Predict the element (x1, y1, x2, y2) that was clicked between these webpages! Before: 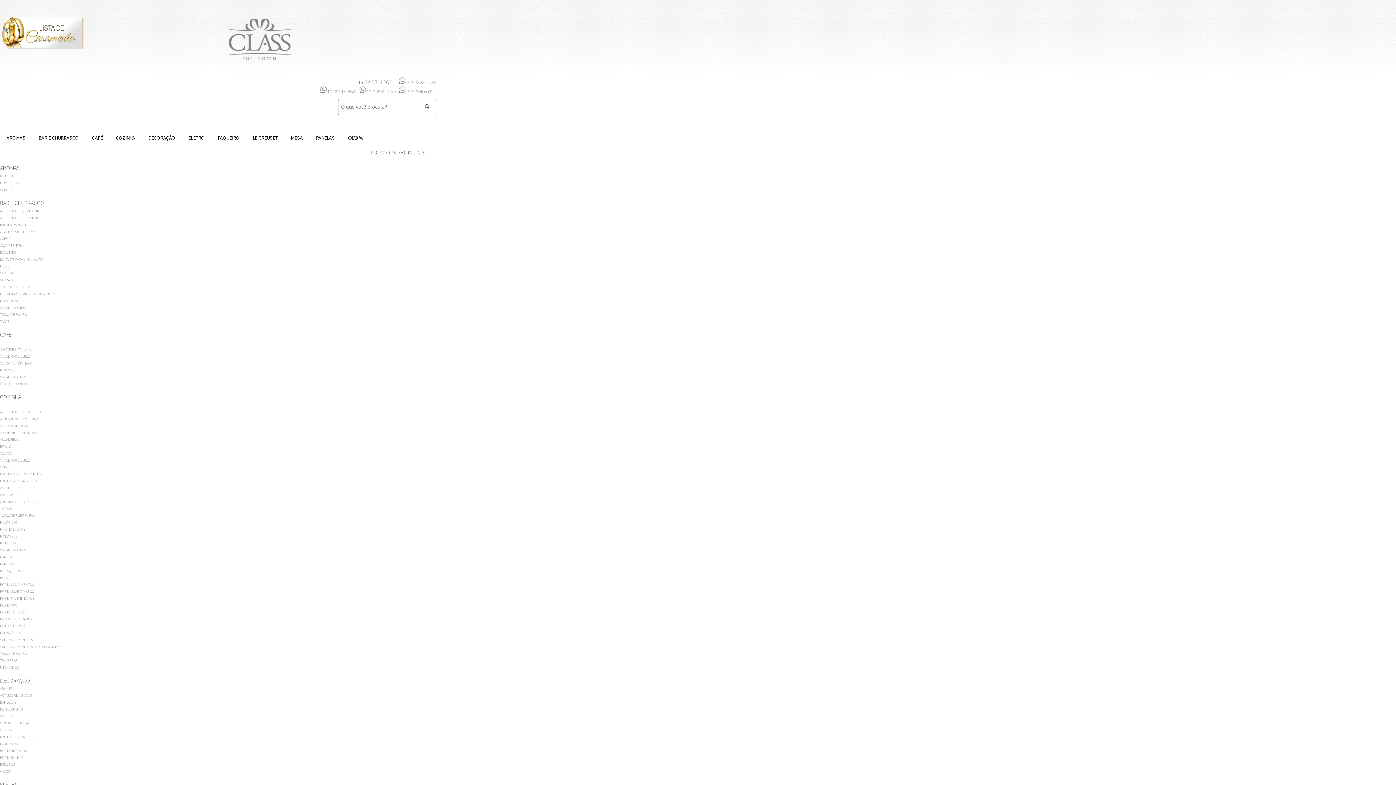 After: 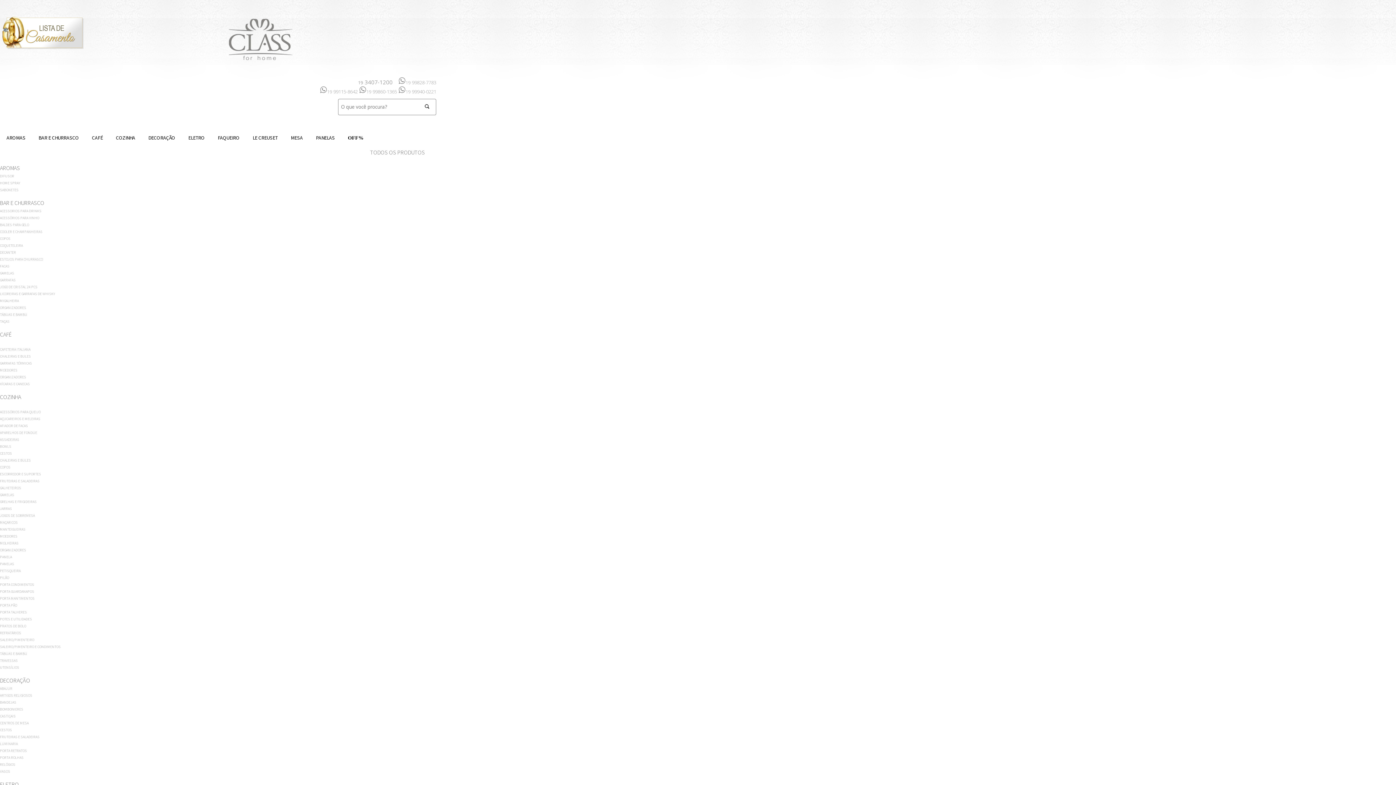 Action: bbox: (0, 284, 37, 289) label: JOGO DE CRISTAL 24 PCS